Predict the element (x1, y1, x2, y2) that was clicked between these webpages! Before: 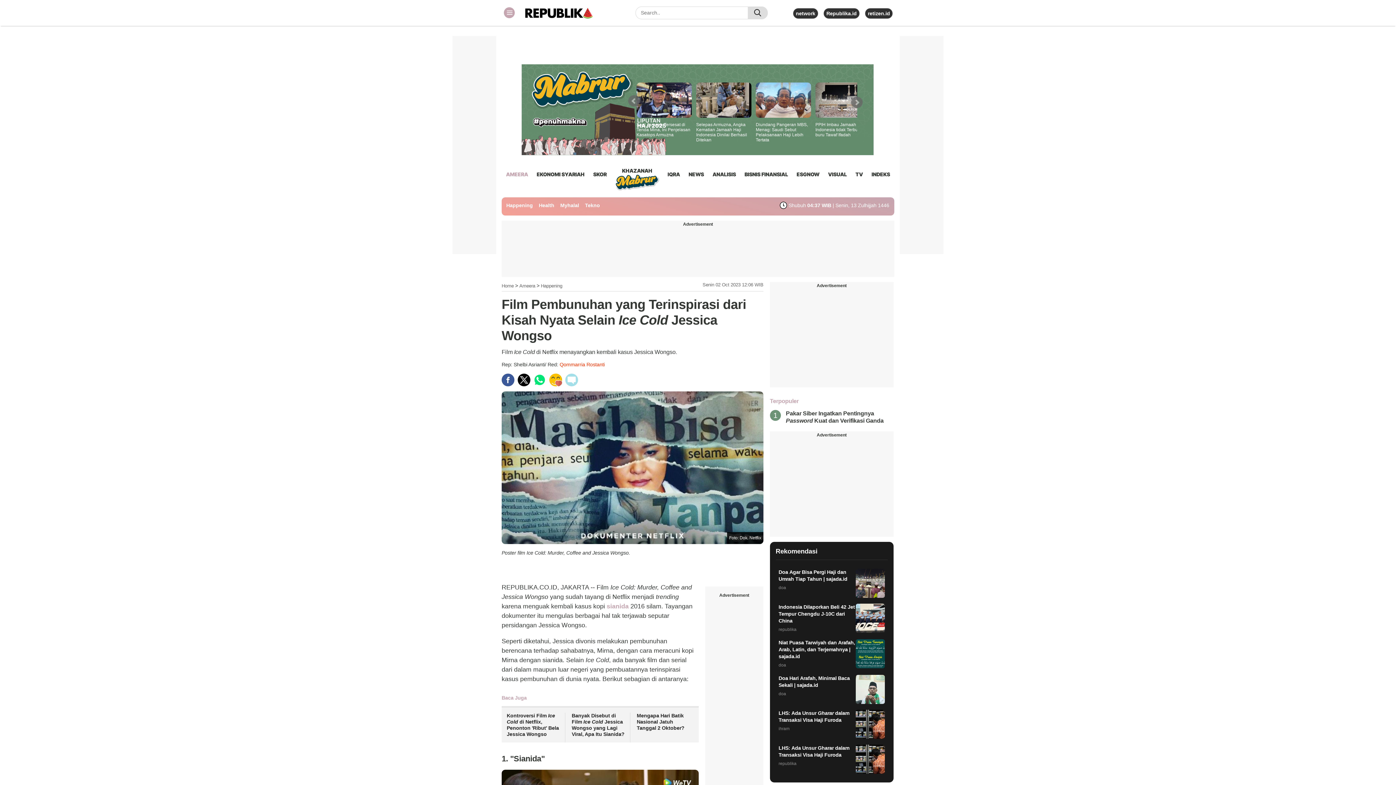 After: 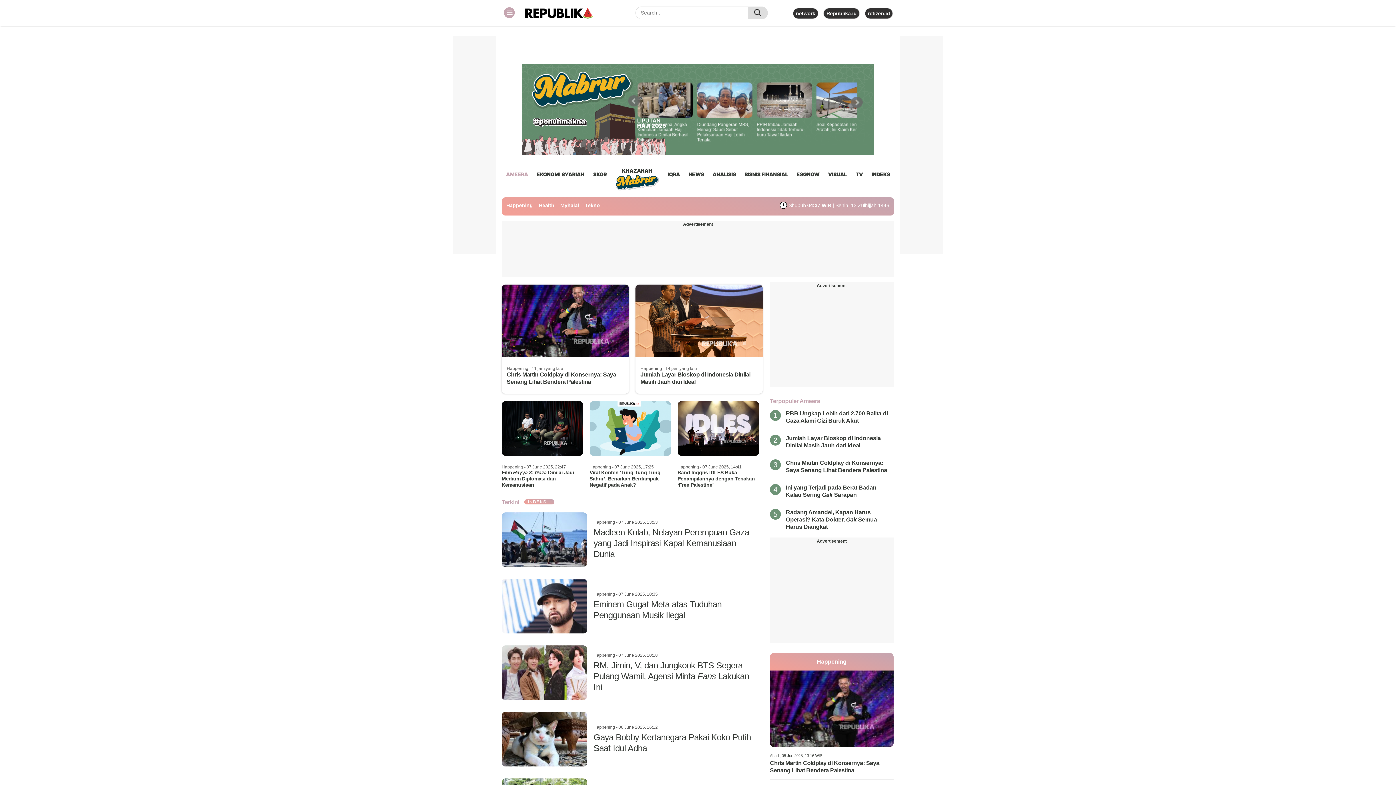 Action: label: Happening bbox: (506, 202, 532, 208)